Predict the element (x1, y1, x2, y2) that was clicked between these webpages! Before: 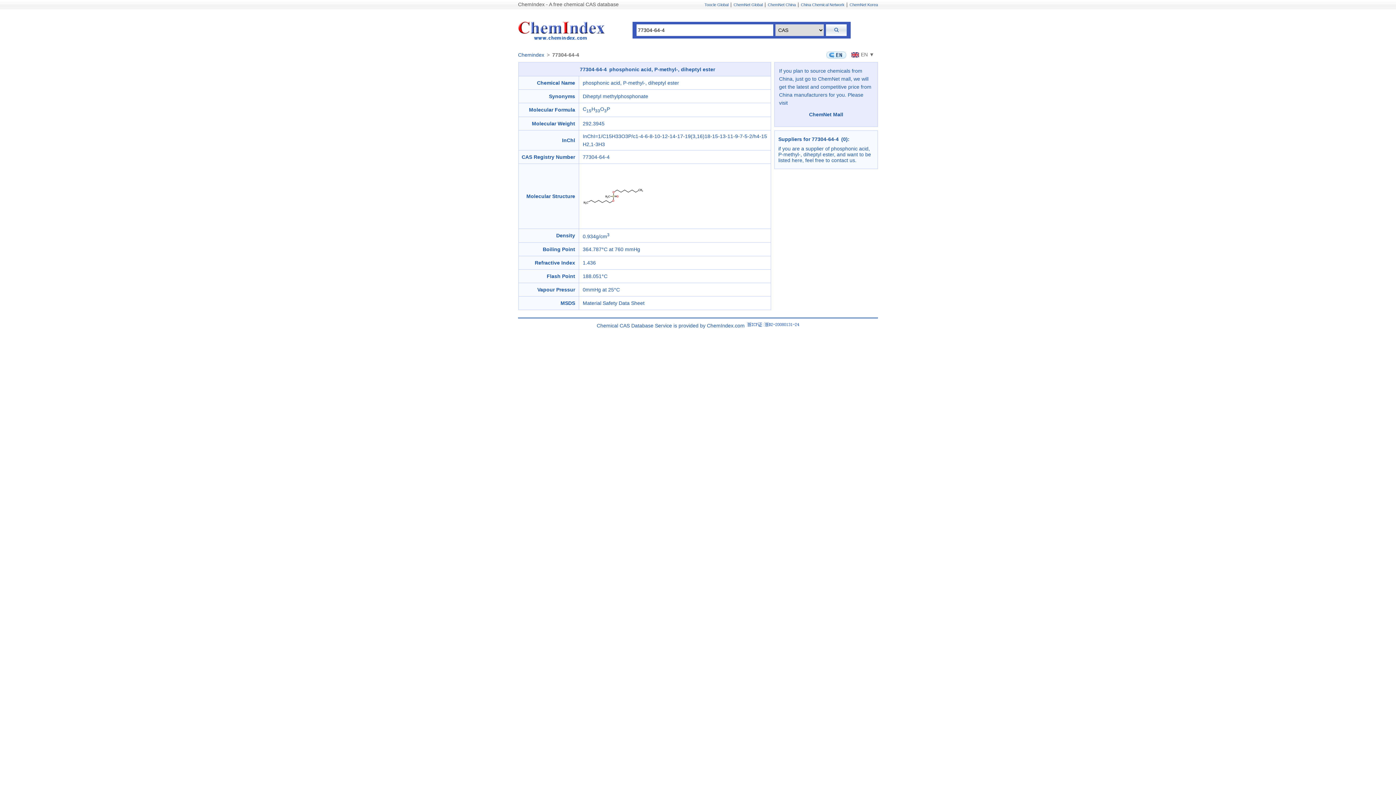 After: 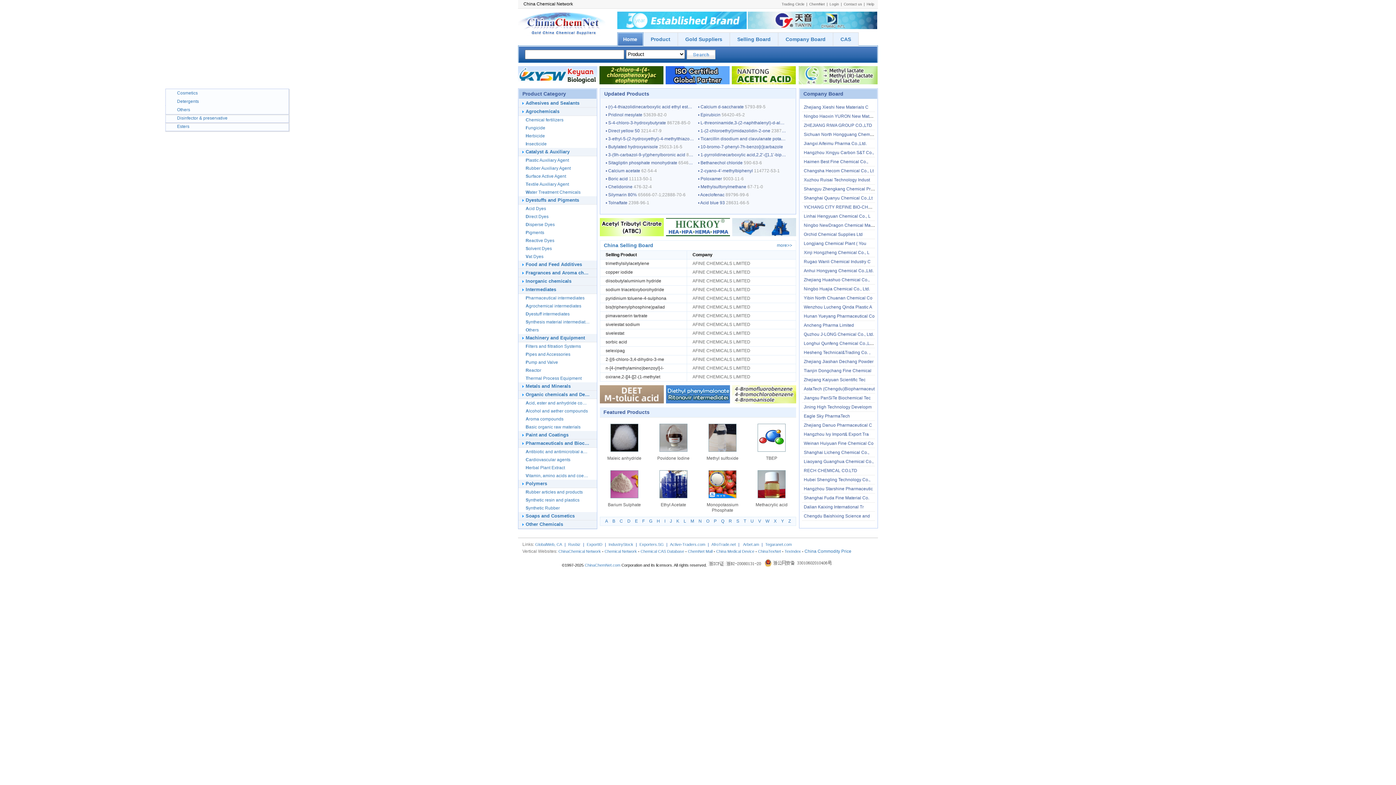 Action: bbox: (801, 2, 844, 6) label: China Chemical Network